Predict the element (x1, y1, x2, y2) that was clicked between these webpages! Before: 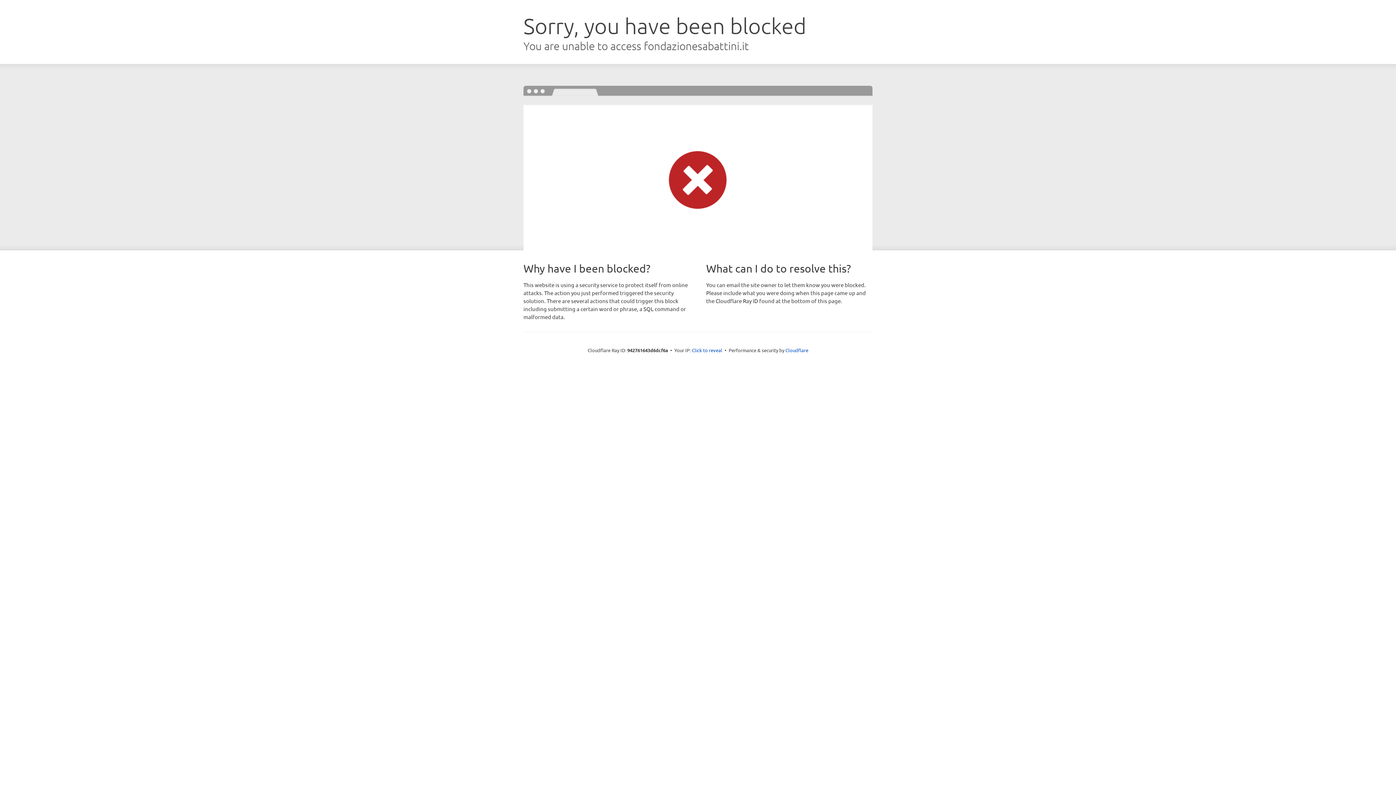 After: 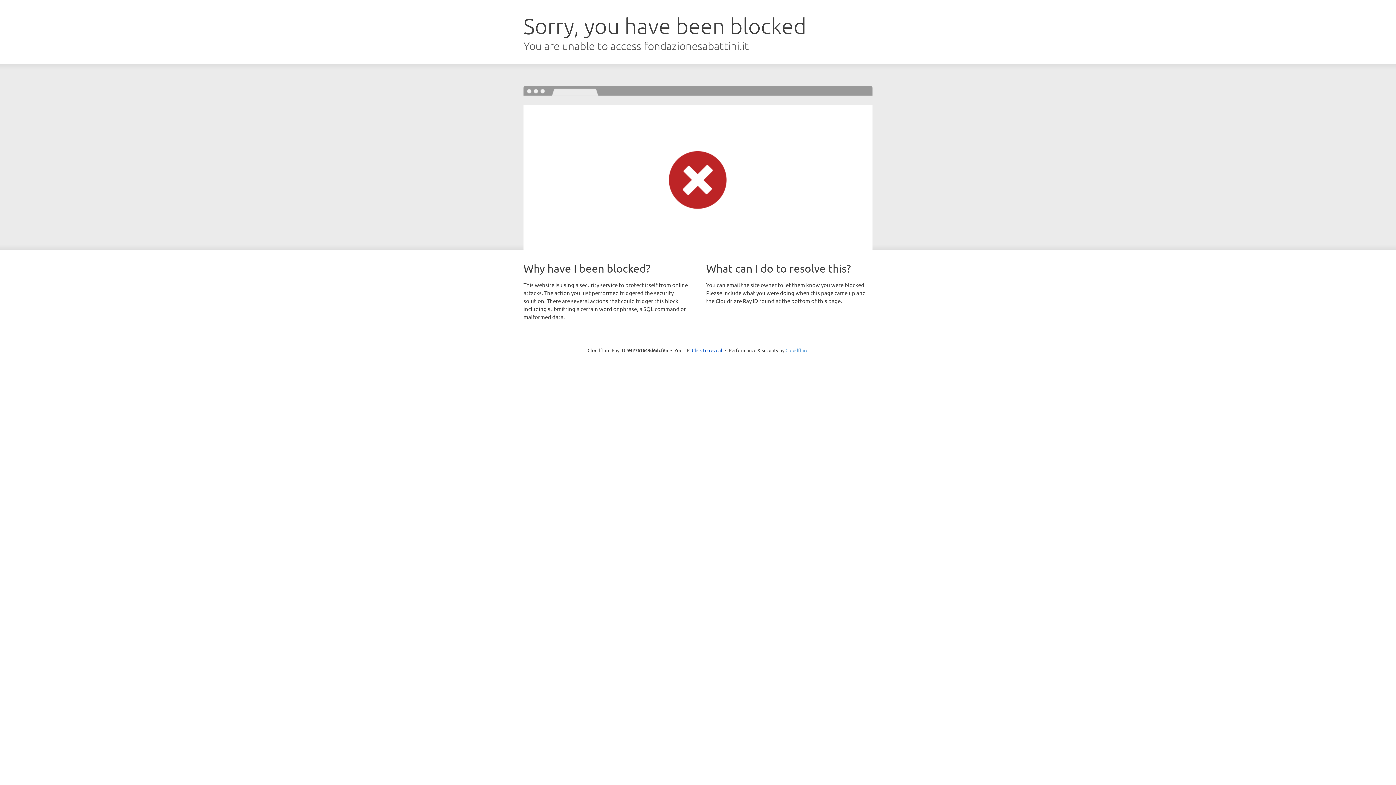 Action: bbox: (785, 347, 808, 353) label: Cloudflare